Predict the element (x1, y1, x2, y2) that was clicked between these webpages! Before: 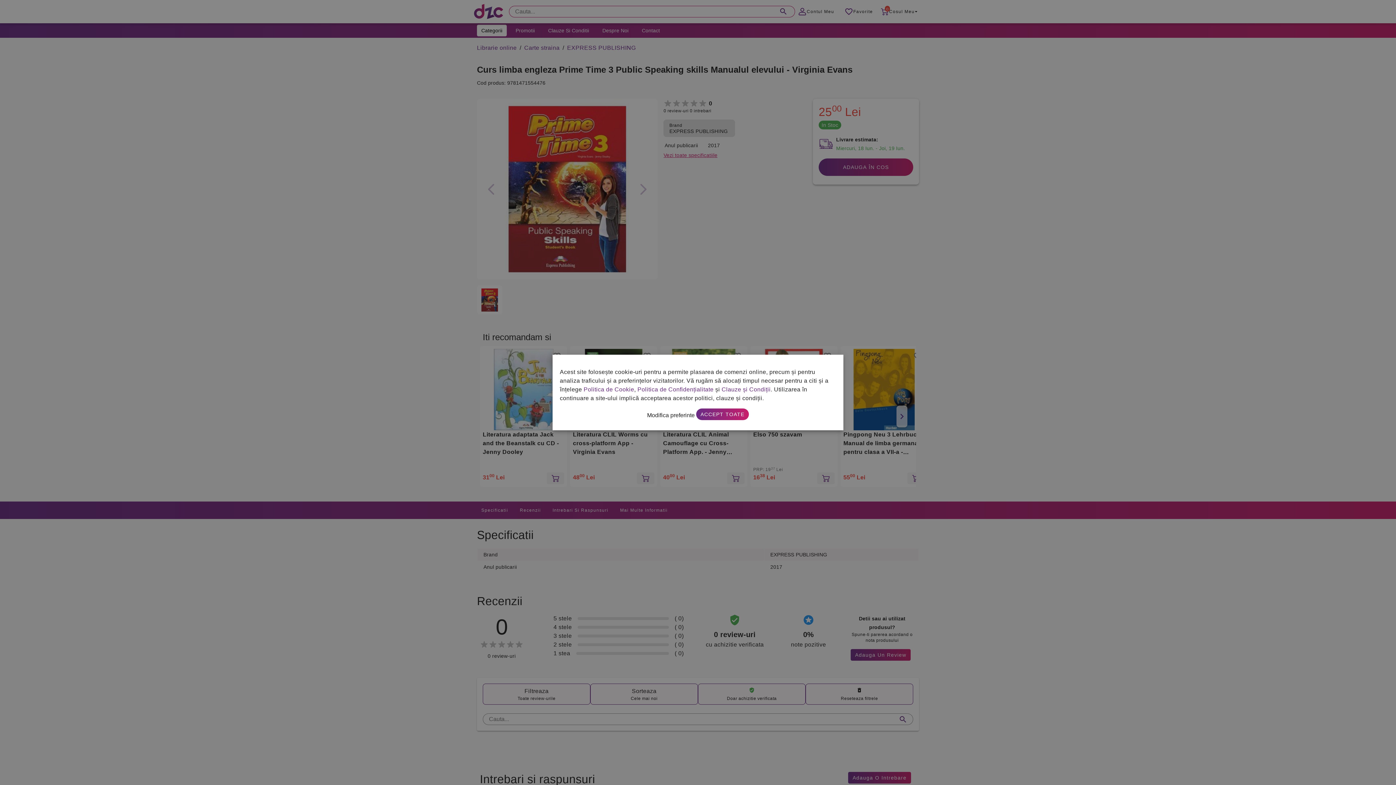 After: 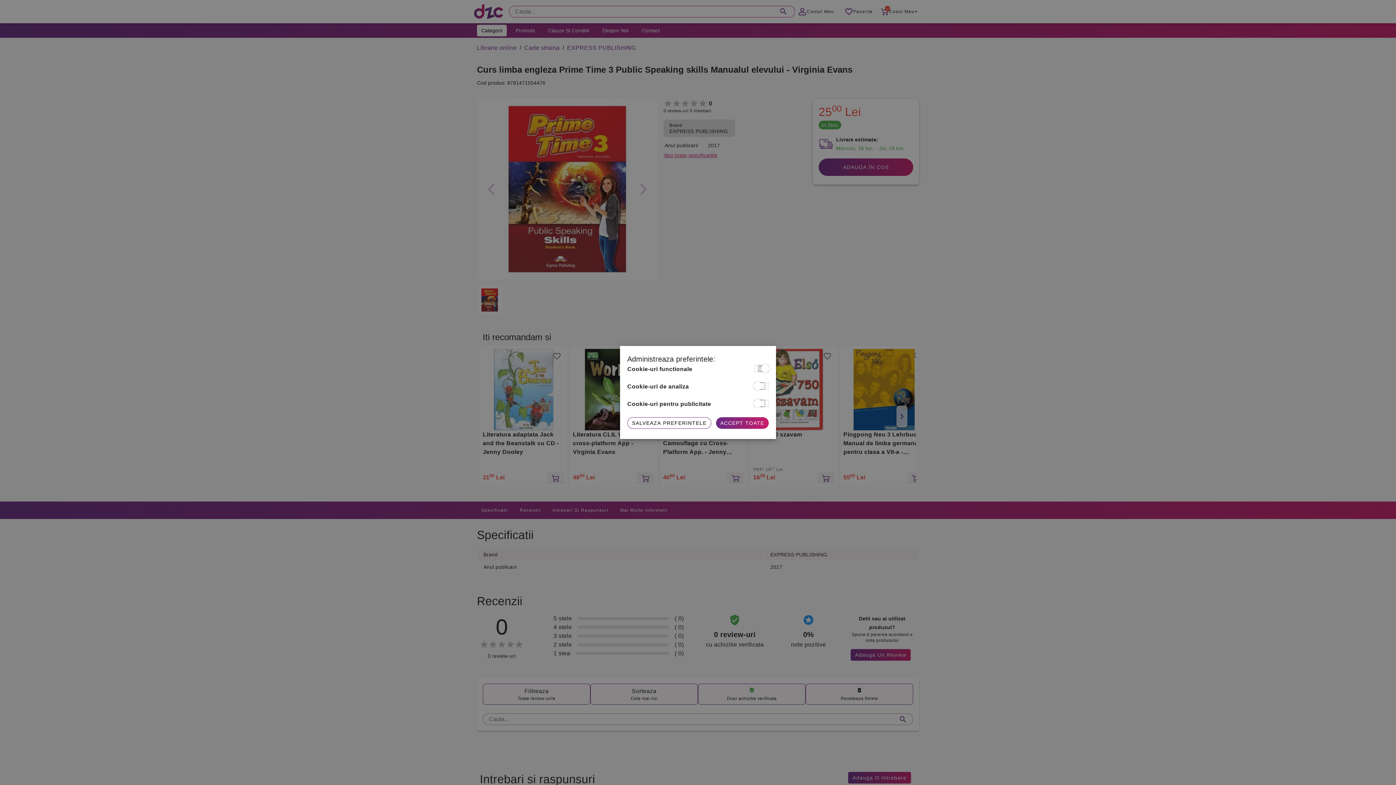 Action: bbox: (647, 412, 694, 418) label: Modifica preferinte